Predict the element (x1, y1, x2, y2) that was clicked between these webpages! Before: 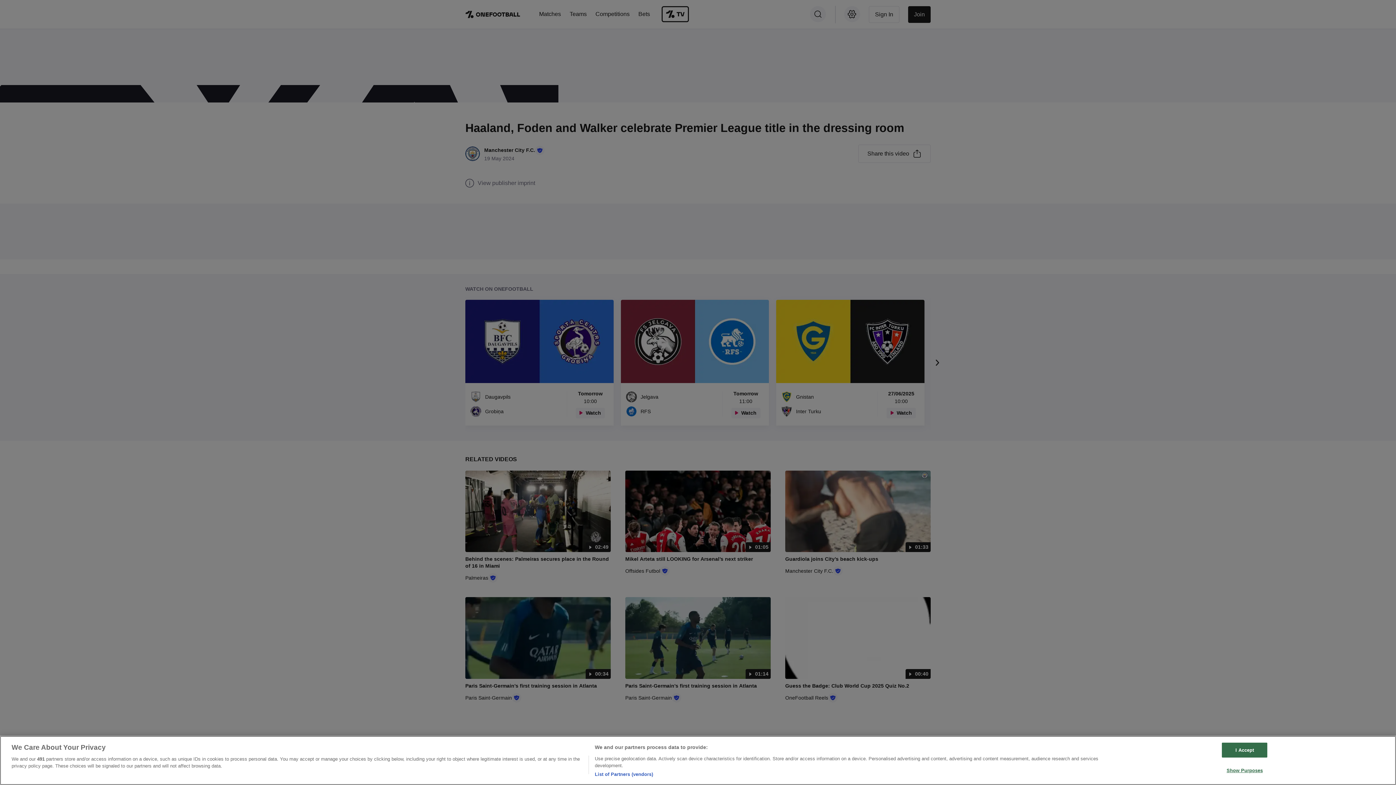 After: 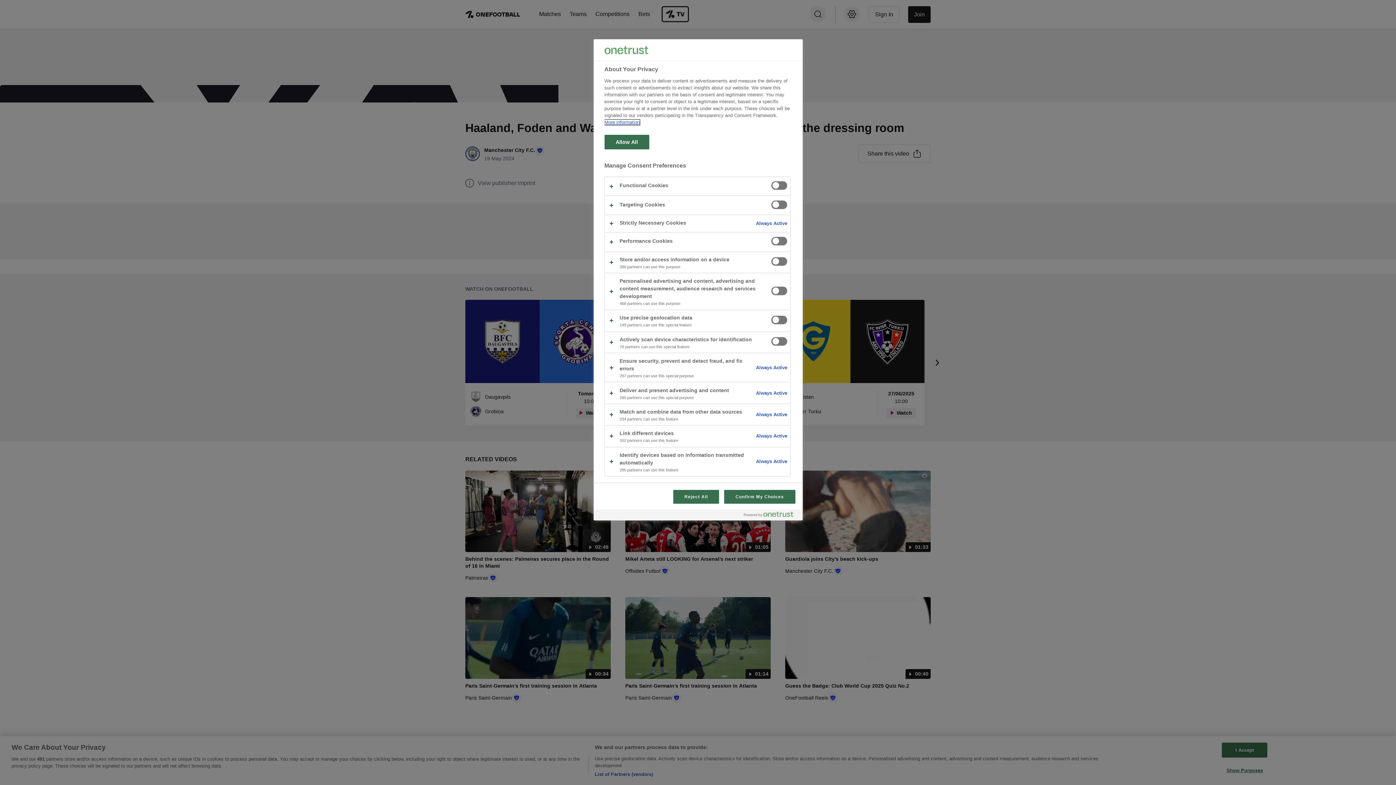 Action: label: Show Purposes bbox: (1222, 763, 1267, 777)